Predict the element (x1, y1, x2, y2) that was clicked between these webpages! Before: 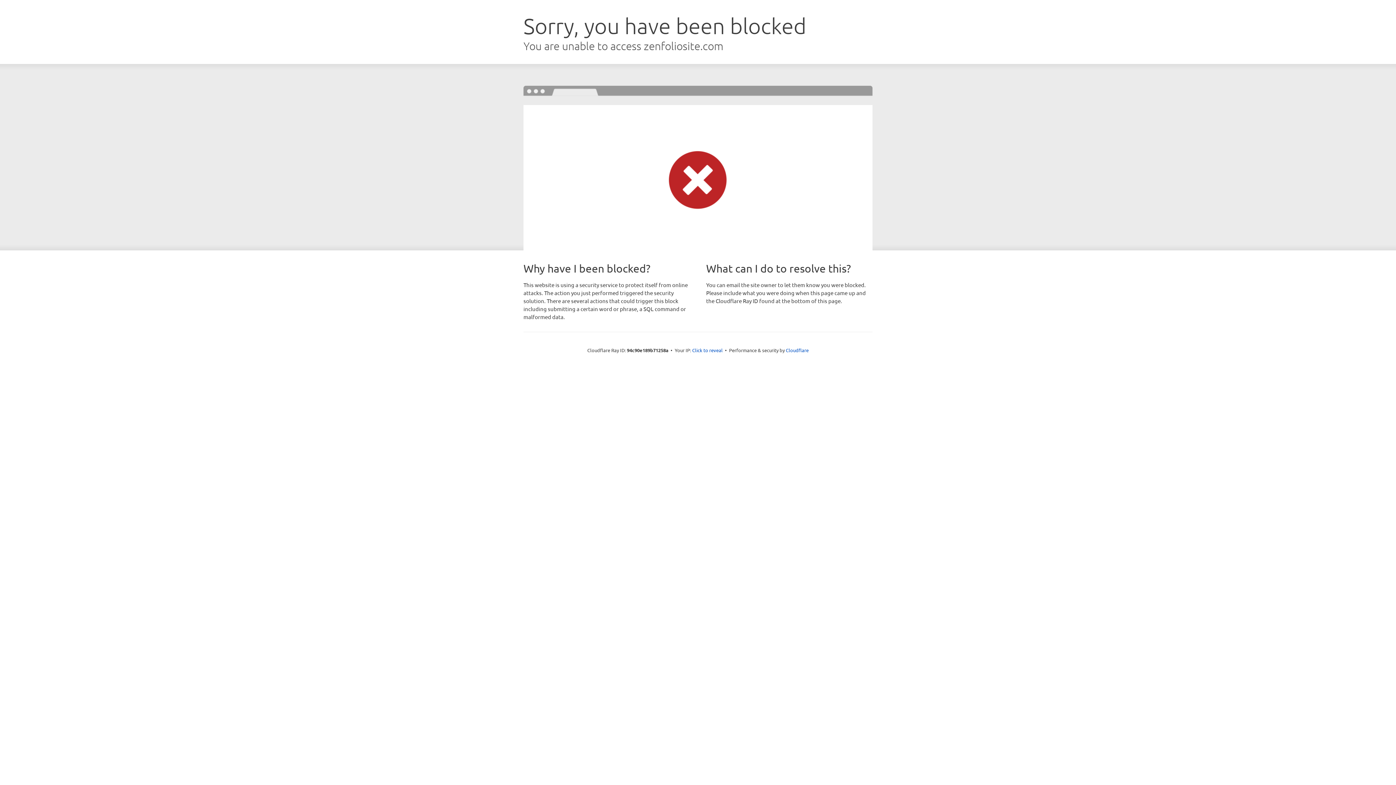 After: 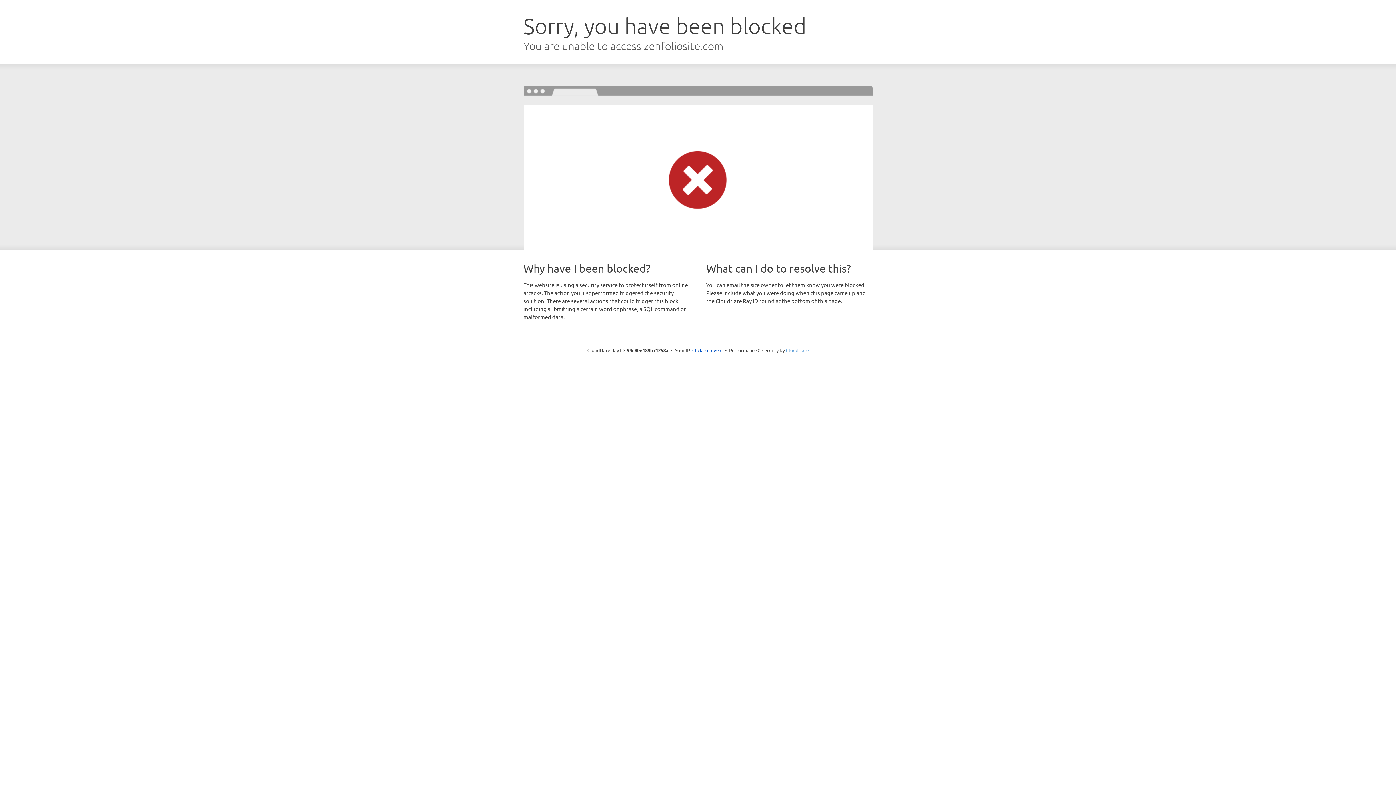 Action: label: Cloudflare bbox: (786, 347, 808, 353)